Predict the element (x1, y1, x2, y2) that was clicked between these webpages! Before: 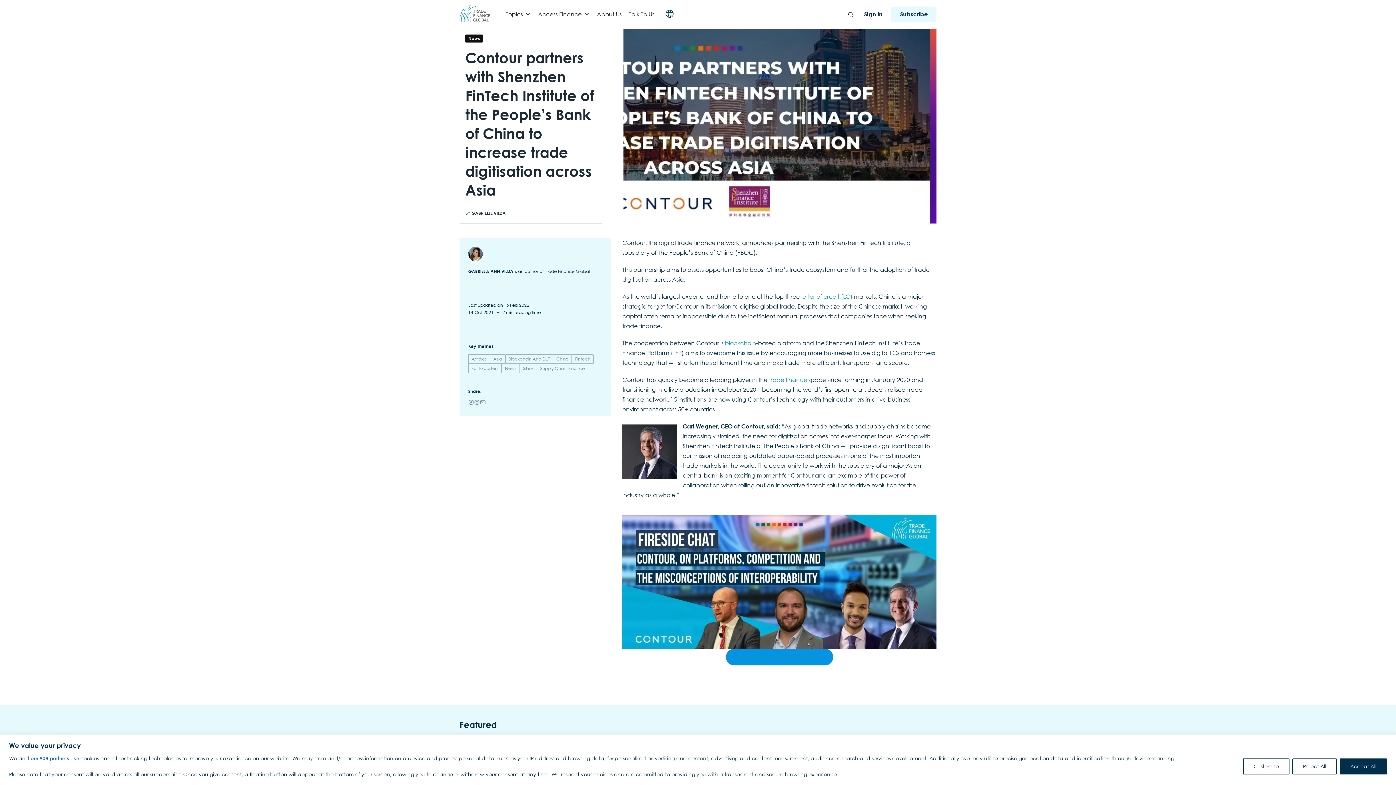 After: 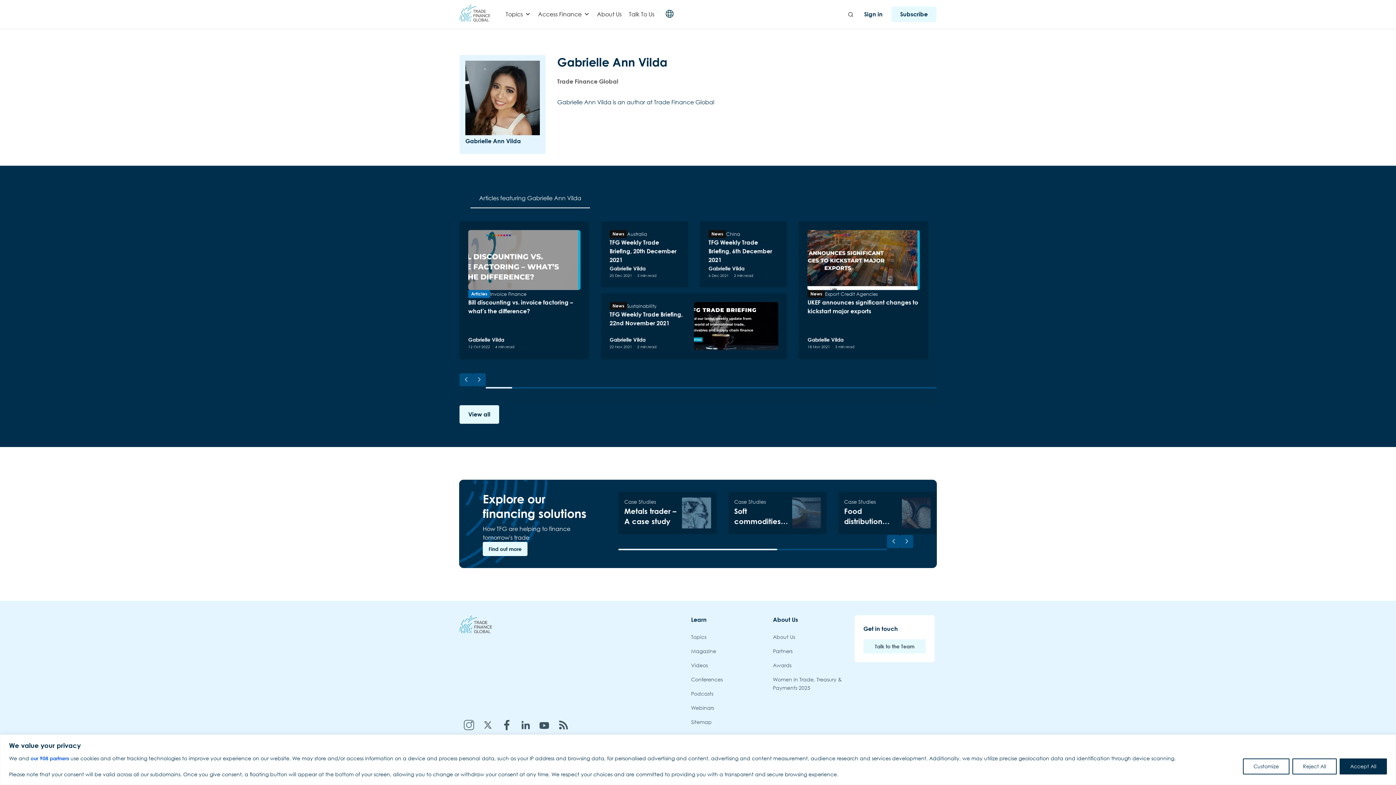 Action: label: GABRIELLE VILDA bbox: (471, 210, 505, 216)